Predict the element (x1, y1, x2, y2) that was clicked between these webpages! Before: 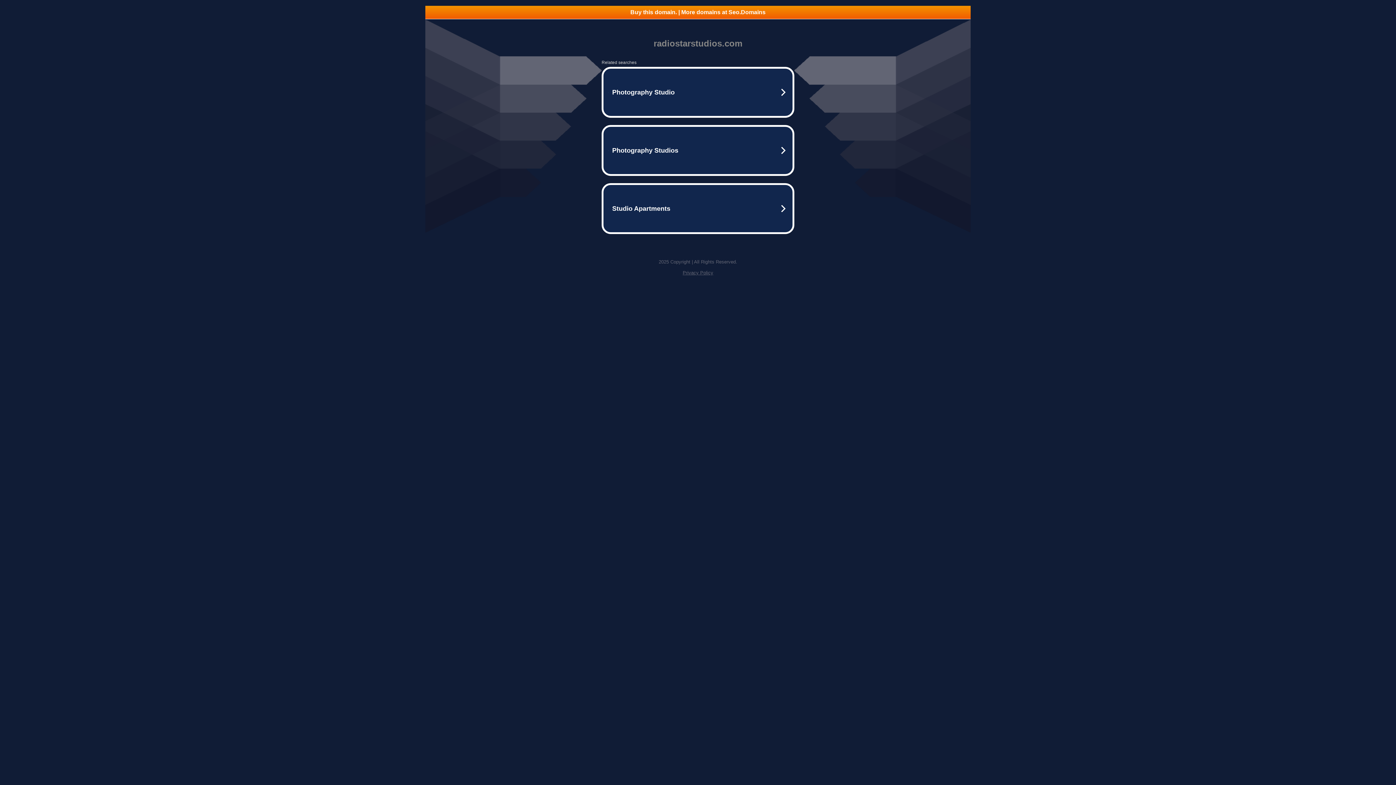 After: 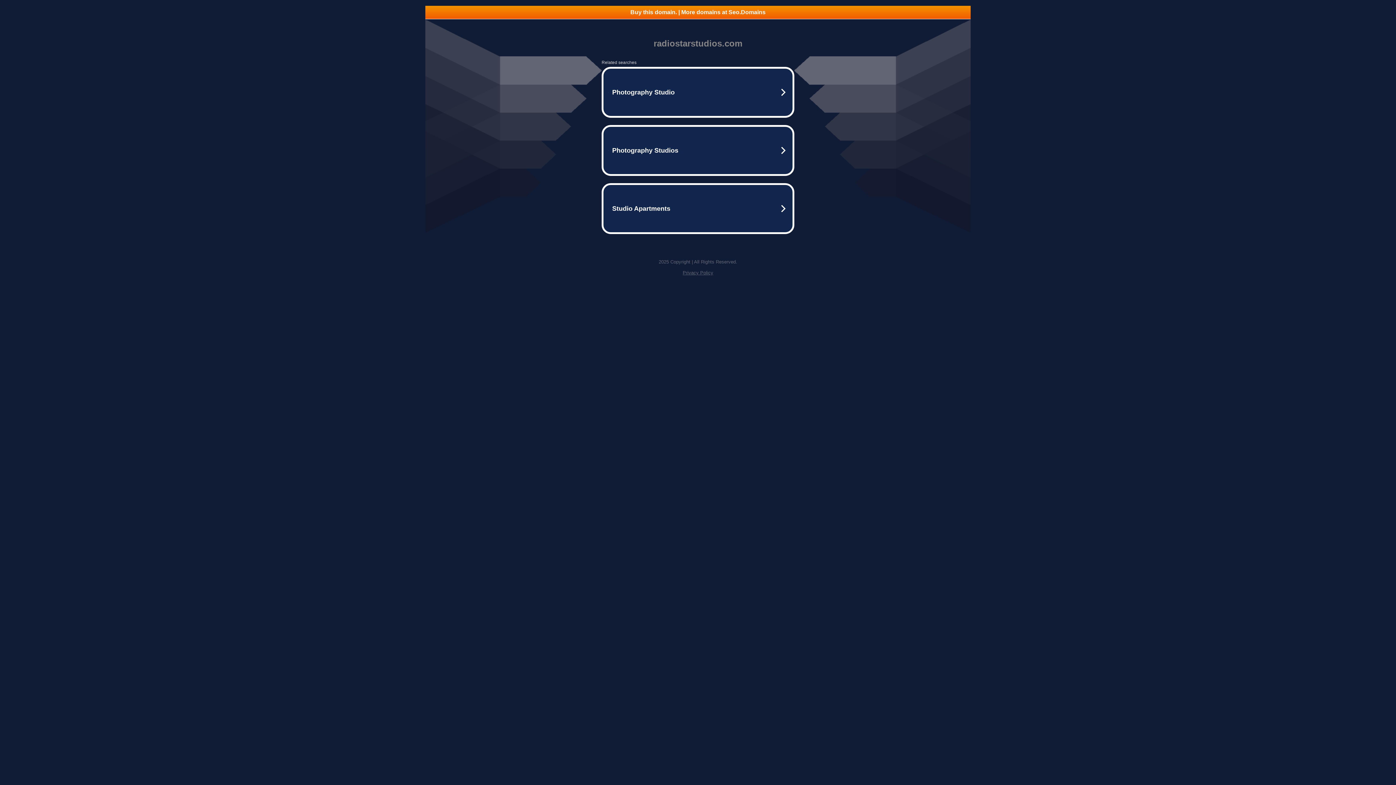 Action: label: Buy this domain. | More domains at Seo.Domains bbox: (425, 5, 970, 18)